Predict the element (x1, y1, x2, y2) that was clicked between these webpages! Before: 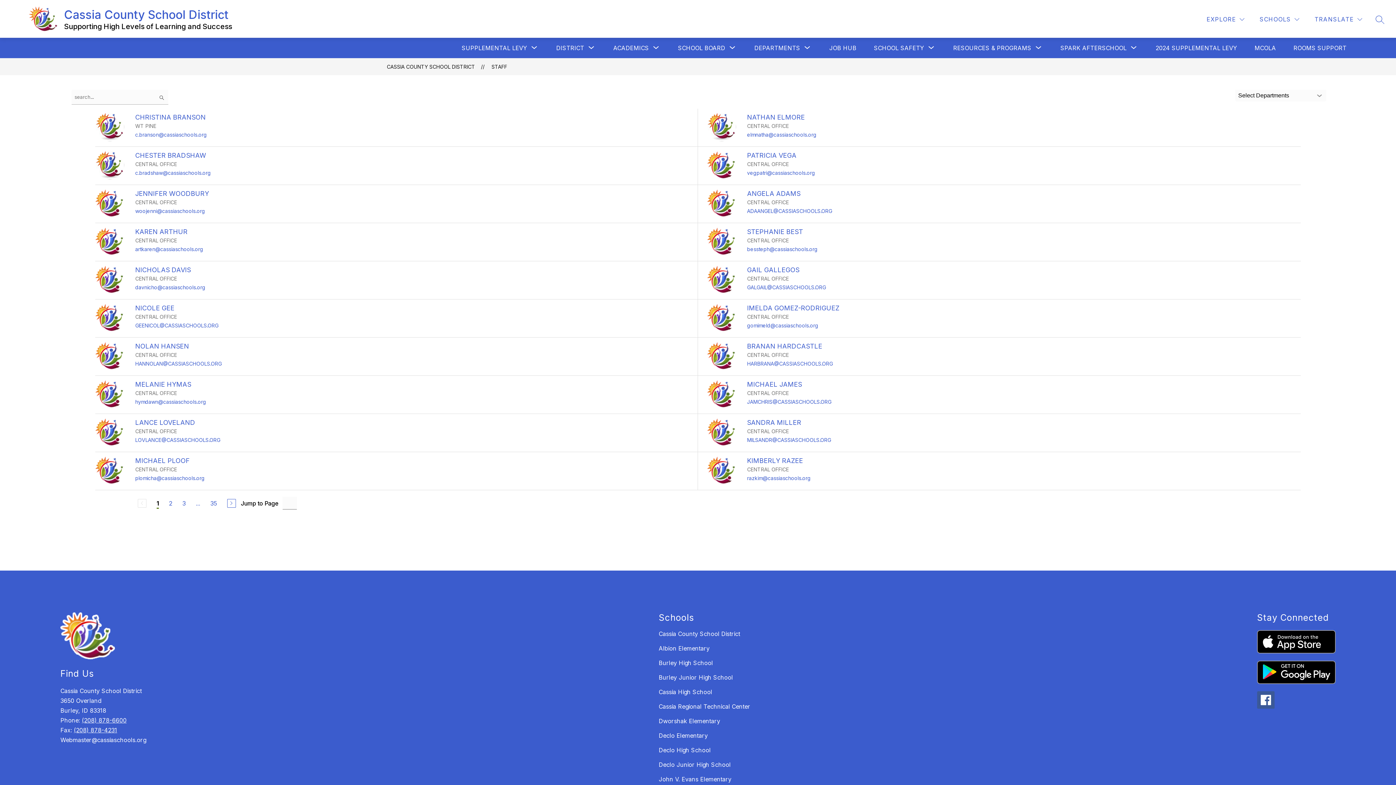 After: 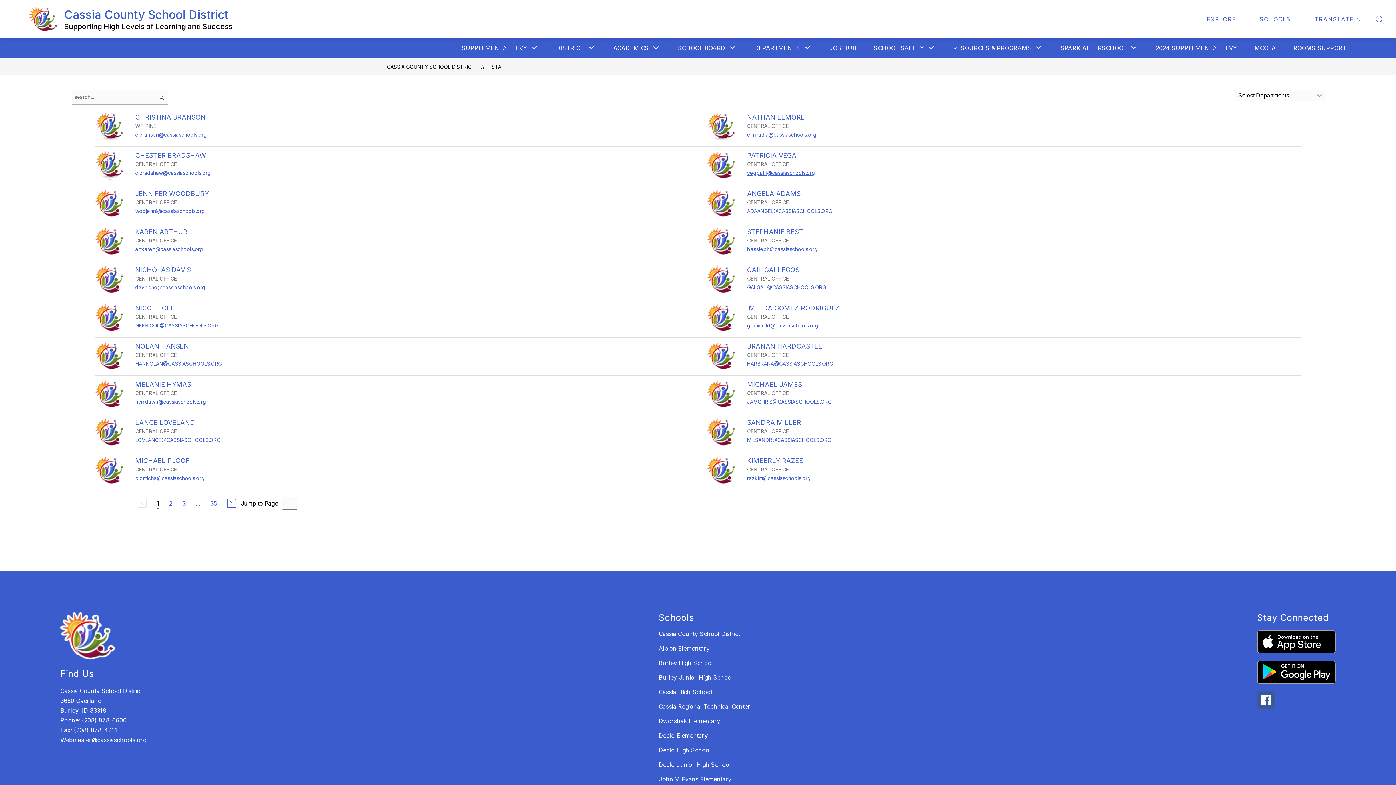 Action: bbox: (747, 169, 815, 176) label: Send message to PATRICIA VEGA at vegpatri@cassiaschools.org